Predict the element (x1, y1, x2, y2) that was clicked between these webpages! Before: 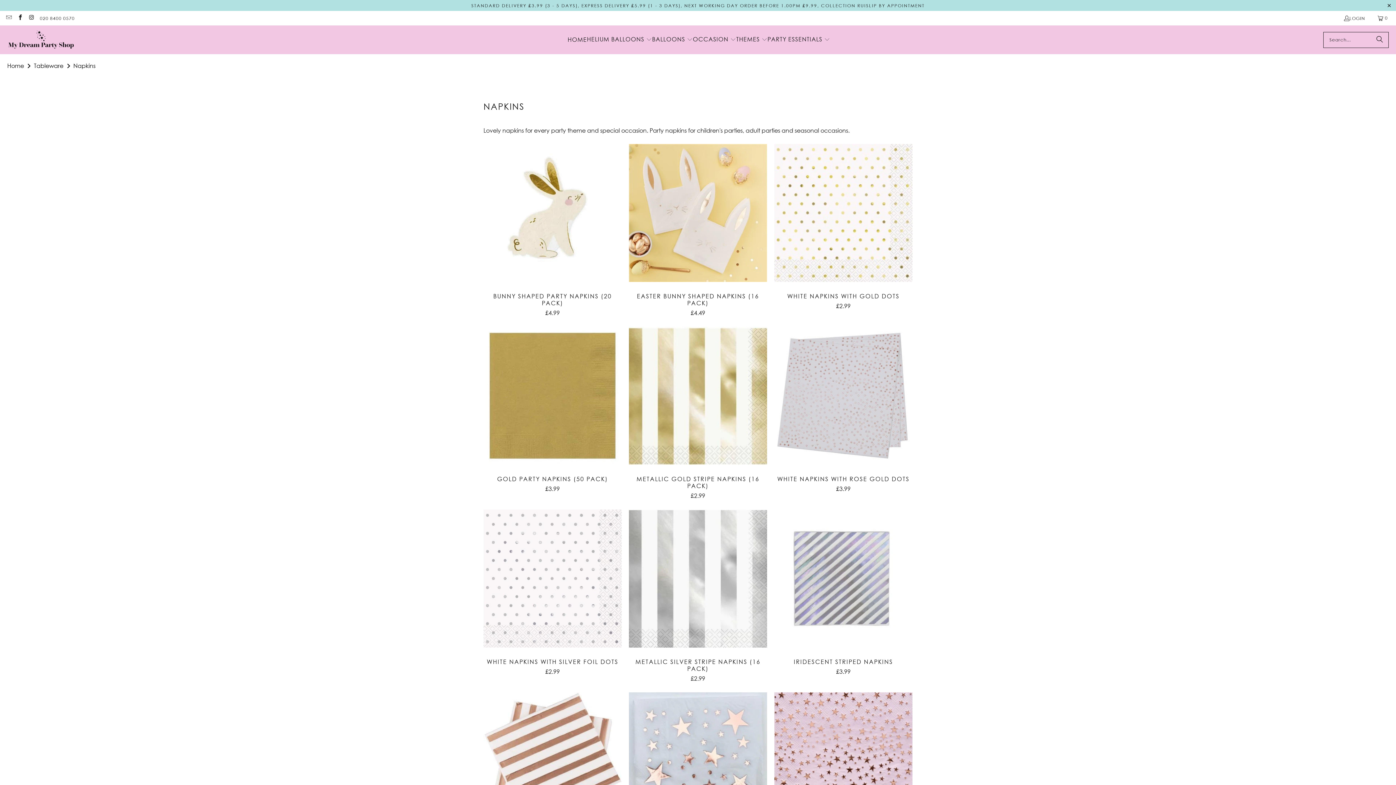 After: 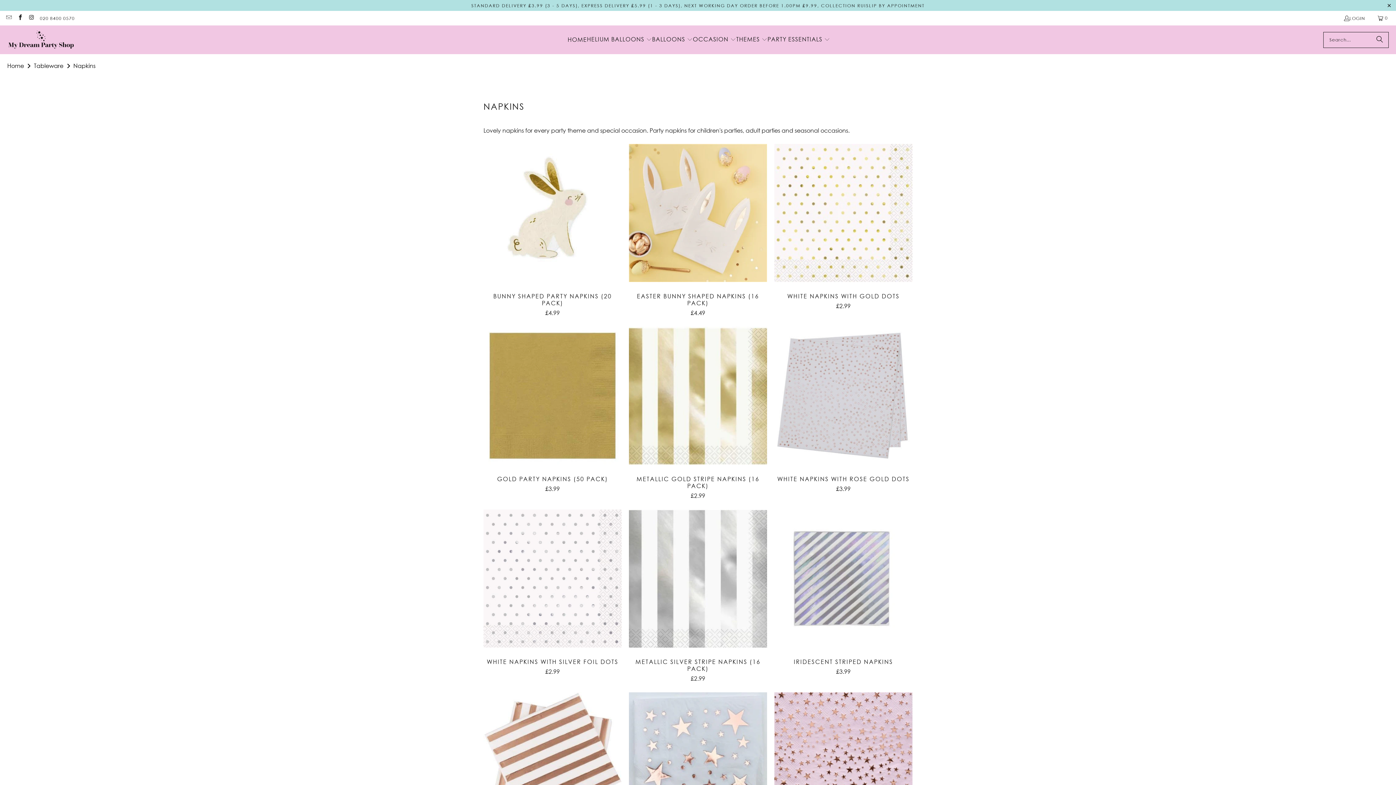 Action: bbox: (28, 15, 34, 20)